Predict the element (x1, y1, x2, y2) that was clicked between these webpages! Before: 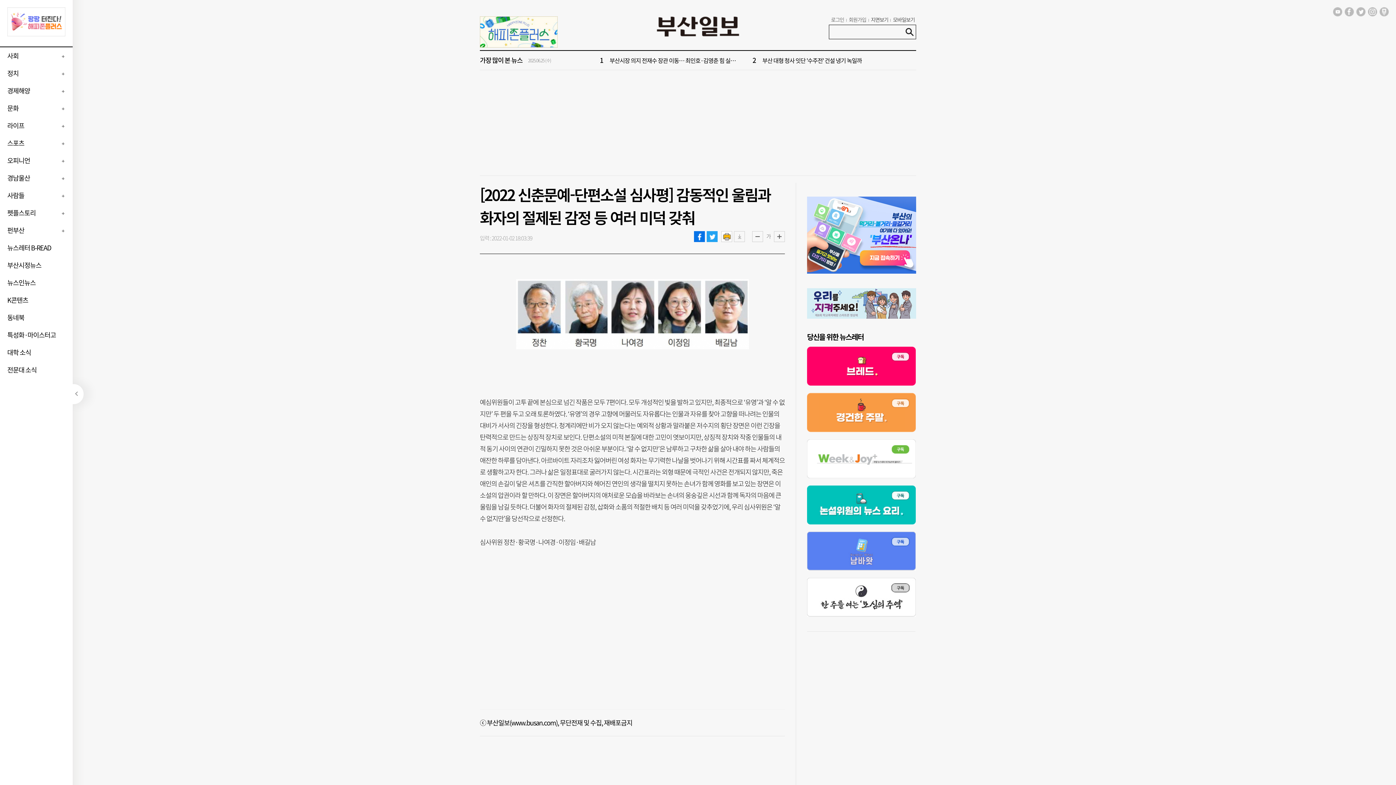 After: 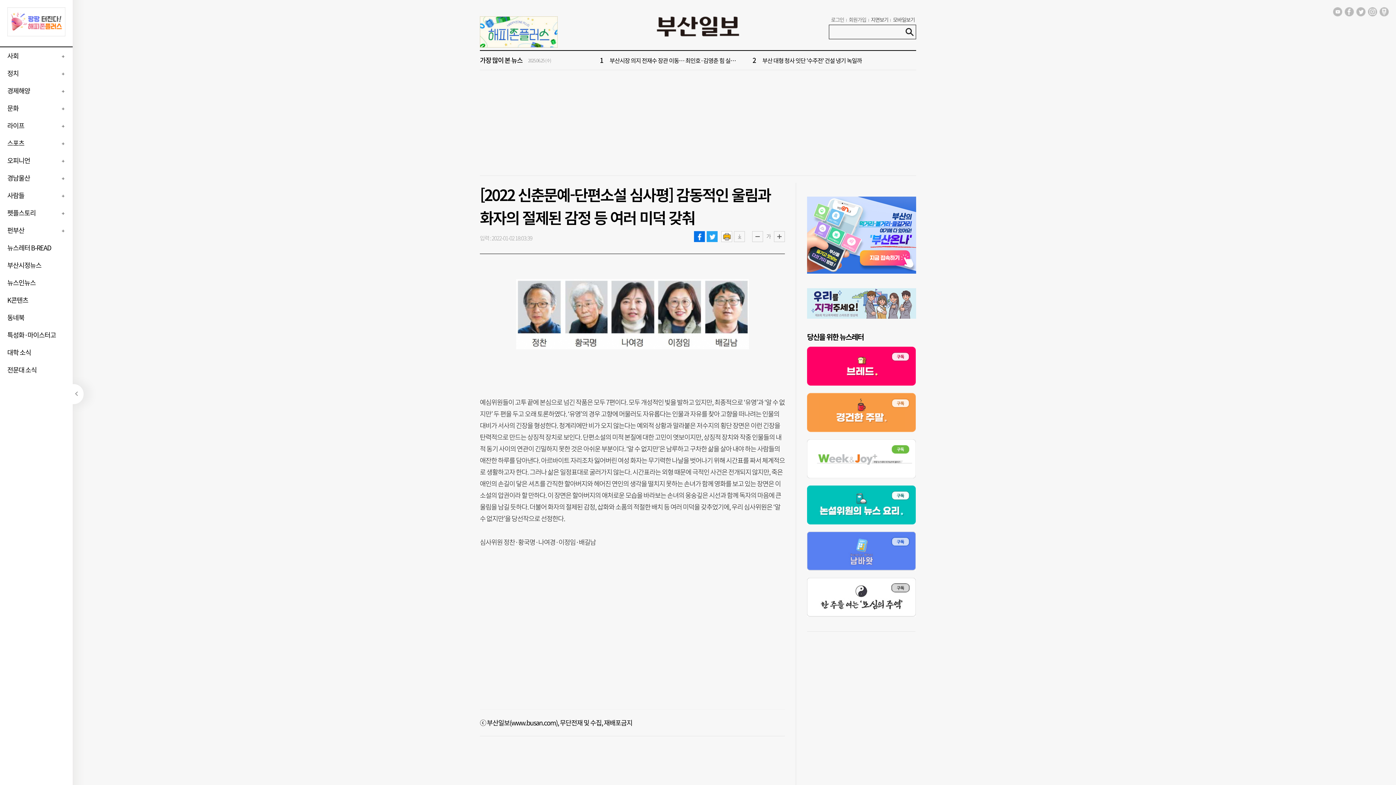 Action: label: 모바일보기 bbox: (893, 16, 914, 23)